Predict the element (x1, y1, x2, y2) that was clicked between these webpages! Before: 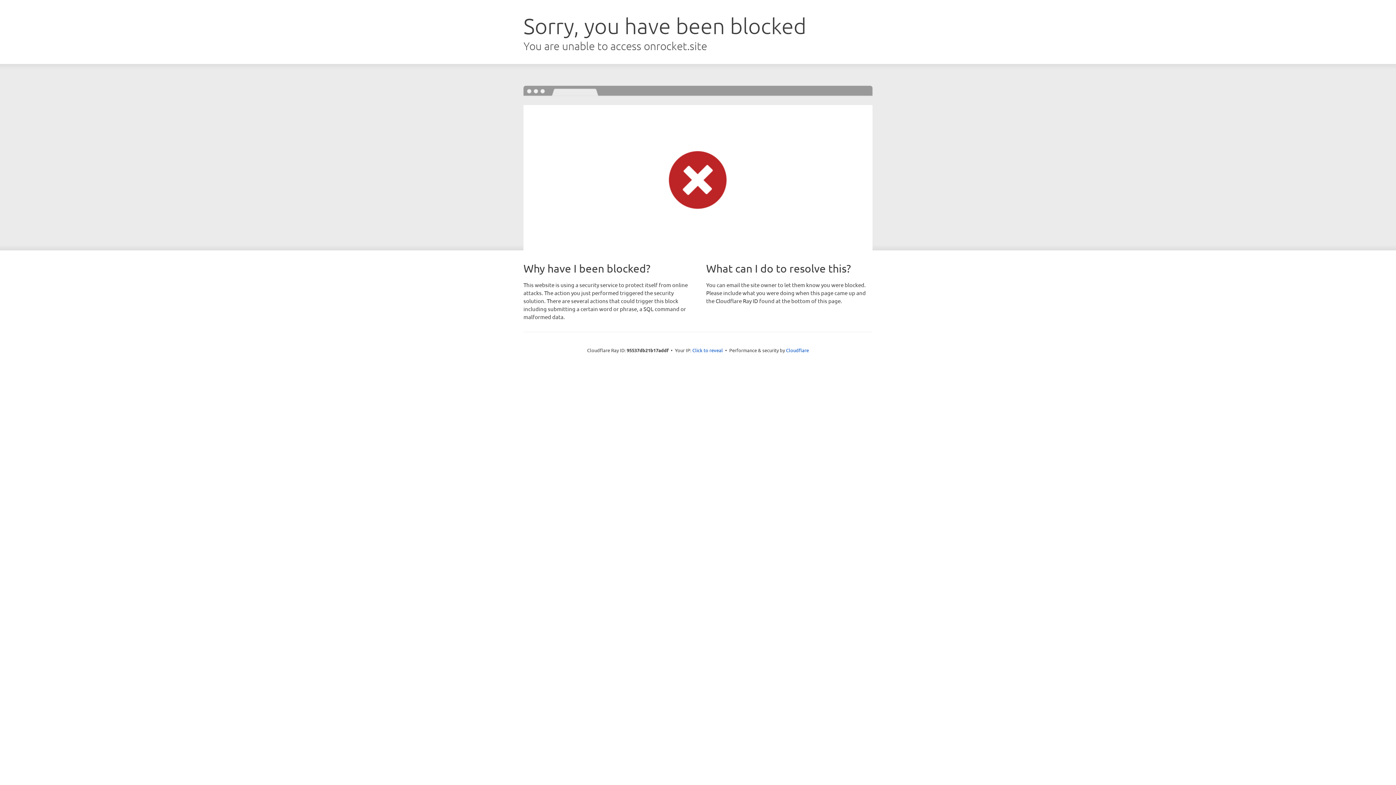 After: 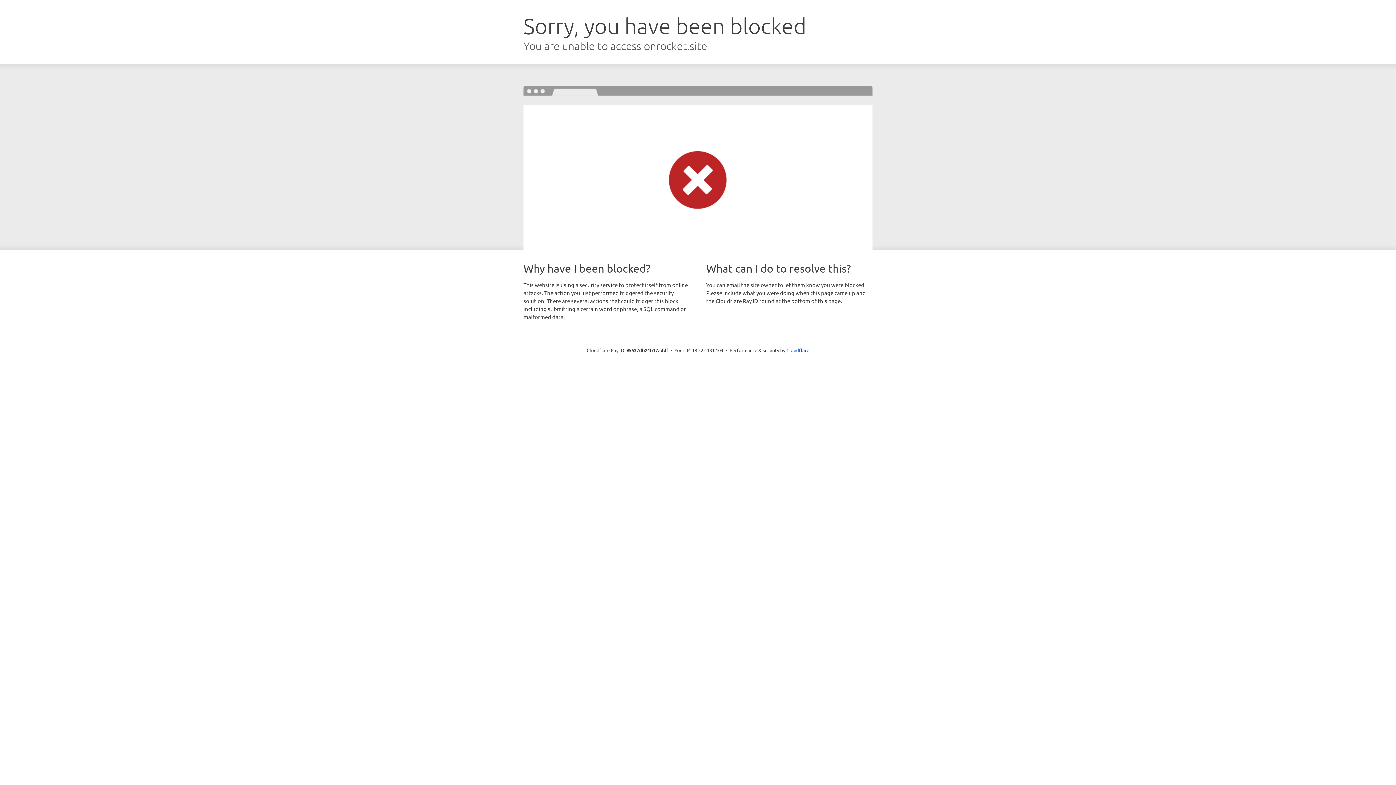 Action: label: Click to reveal bbox: (692, 346, 723, 353)